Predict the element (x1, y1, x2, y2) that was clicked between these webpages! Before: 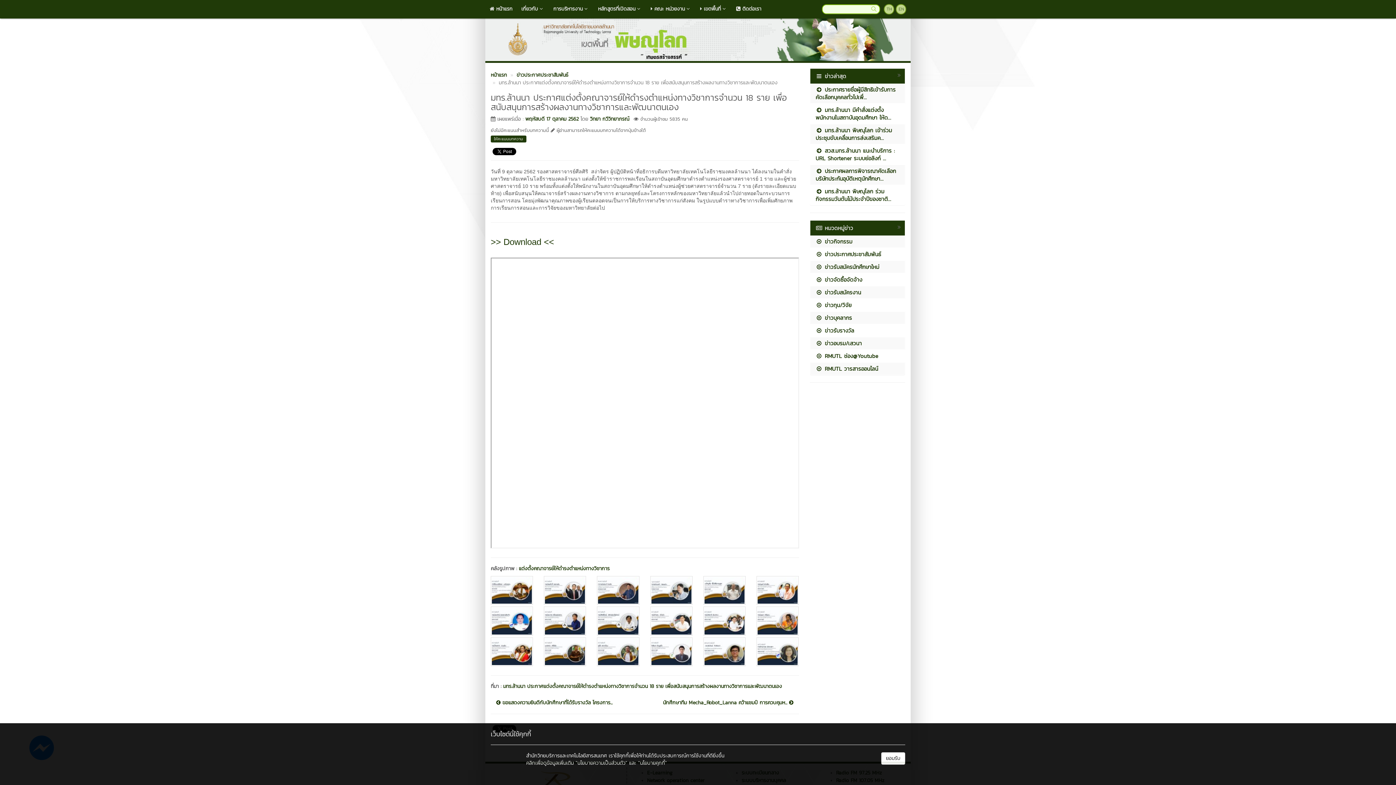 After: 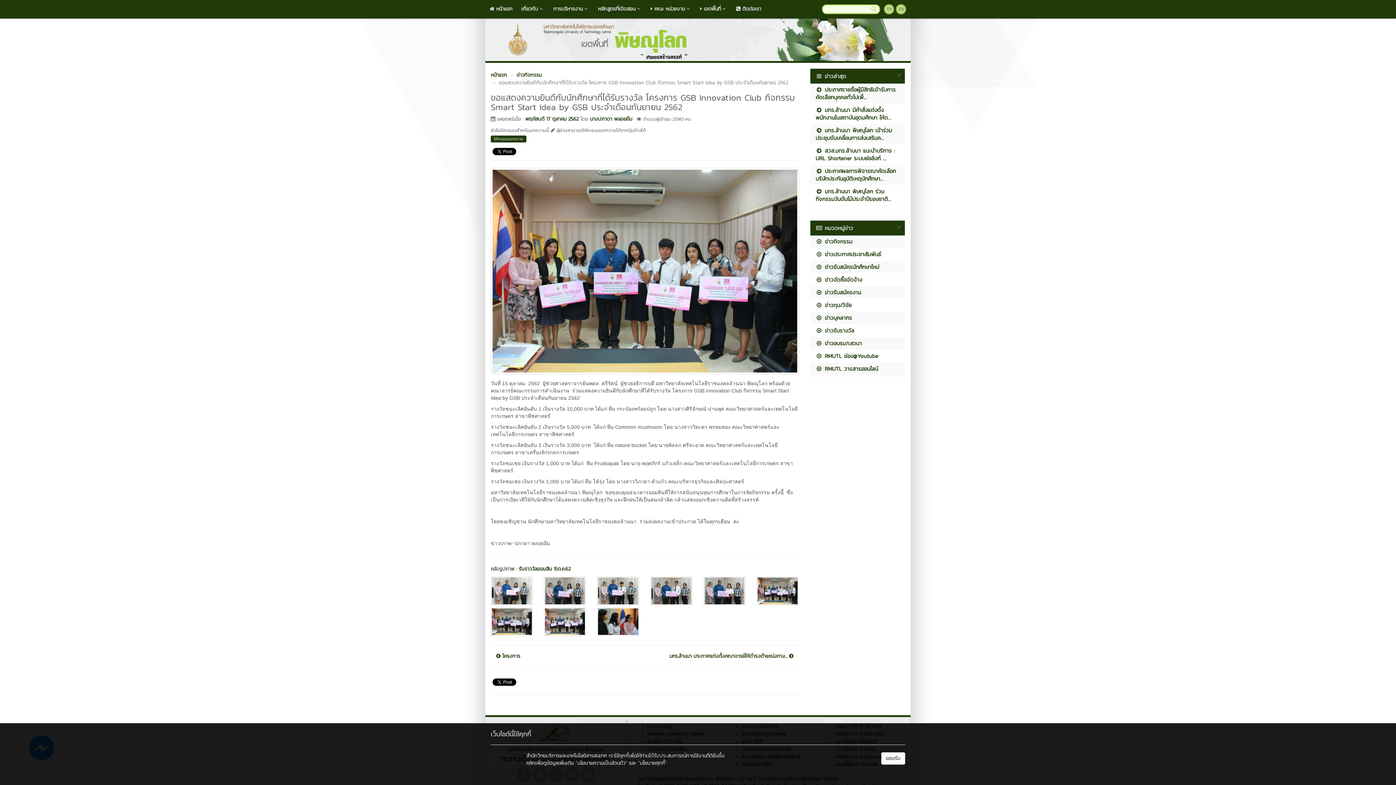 Action: bbox: (496, 699, 612, 707) label:  ขอแสดงความยินดีกับนักศึกษาที่ได้รับรางวัล โครงการ...